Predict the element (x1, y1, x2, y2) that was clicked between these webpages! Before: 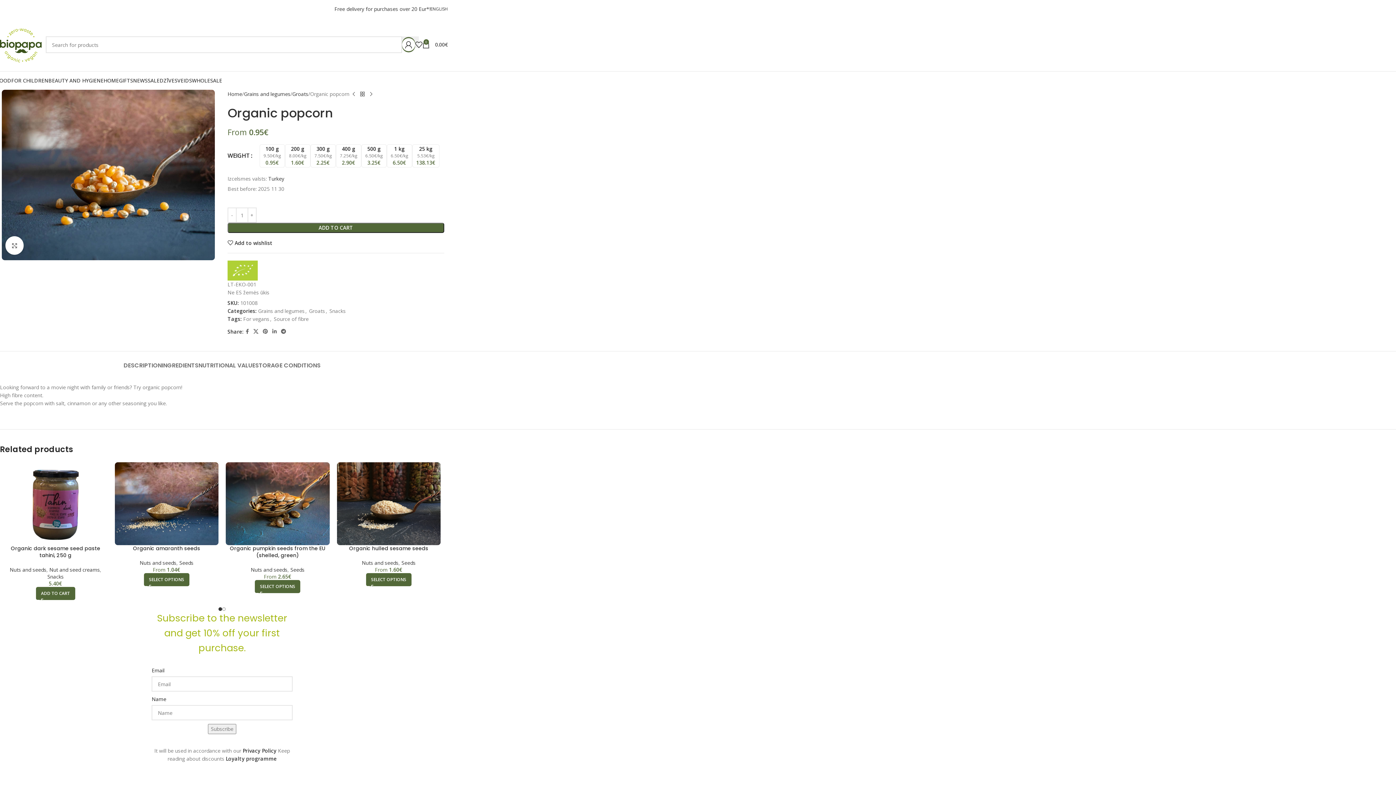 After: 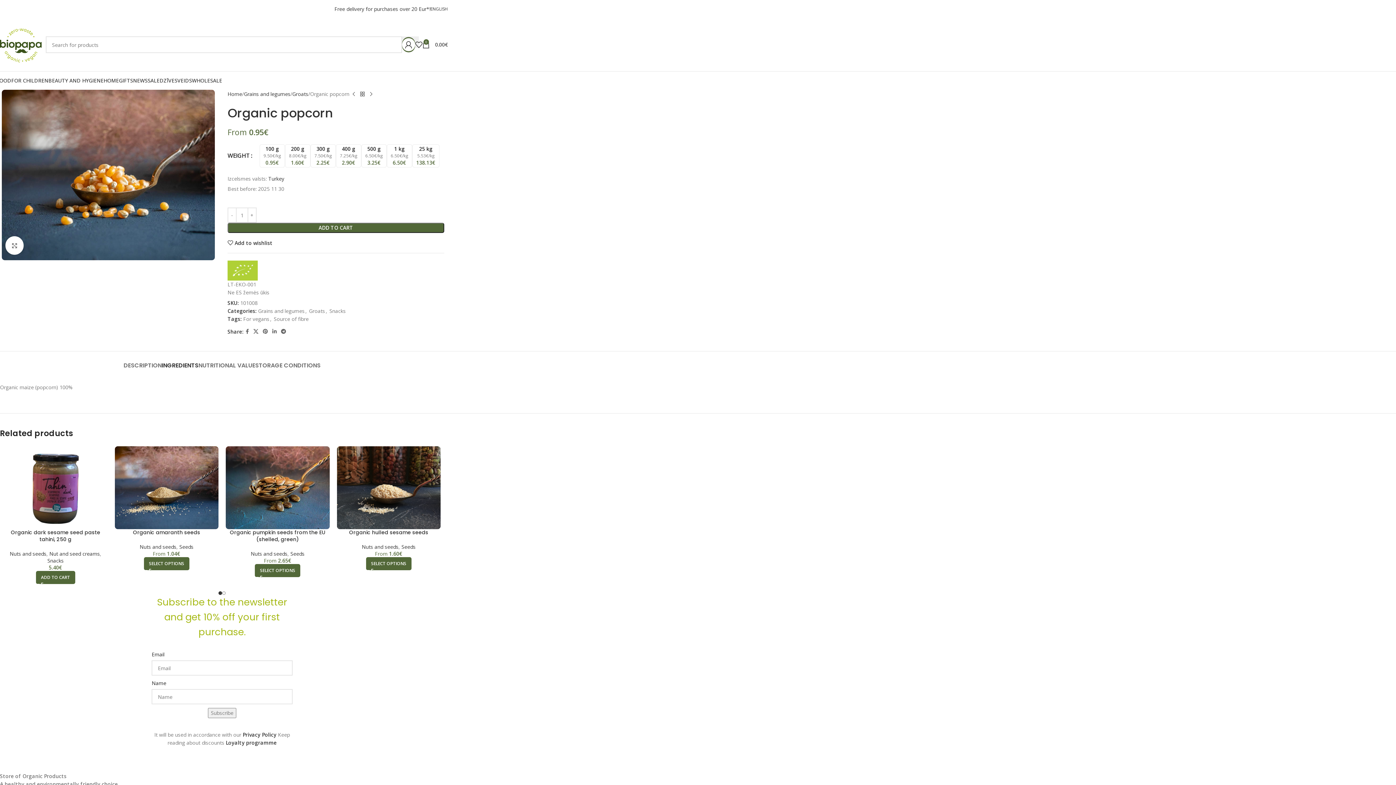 Action: bbox: (161, 351, 198, 372) label: INGREDIENTS